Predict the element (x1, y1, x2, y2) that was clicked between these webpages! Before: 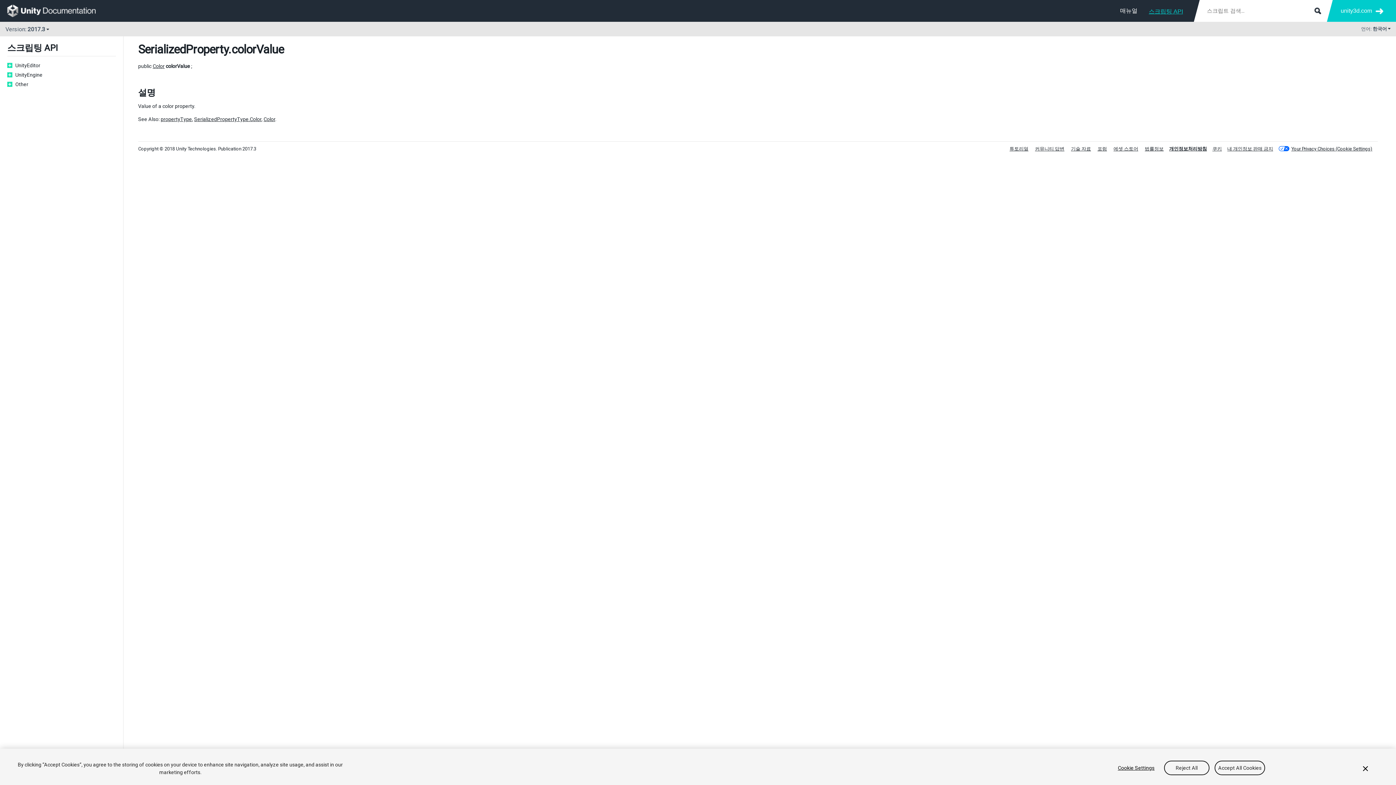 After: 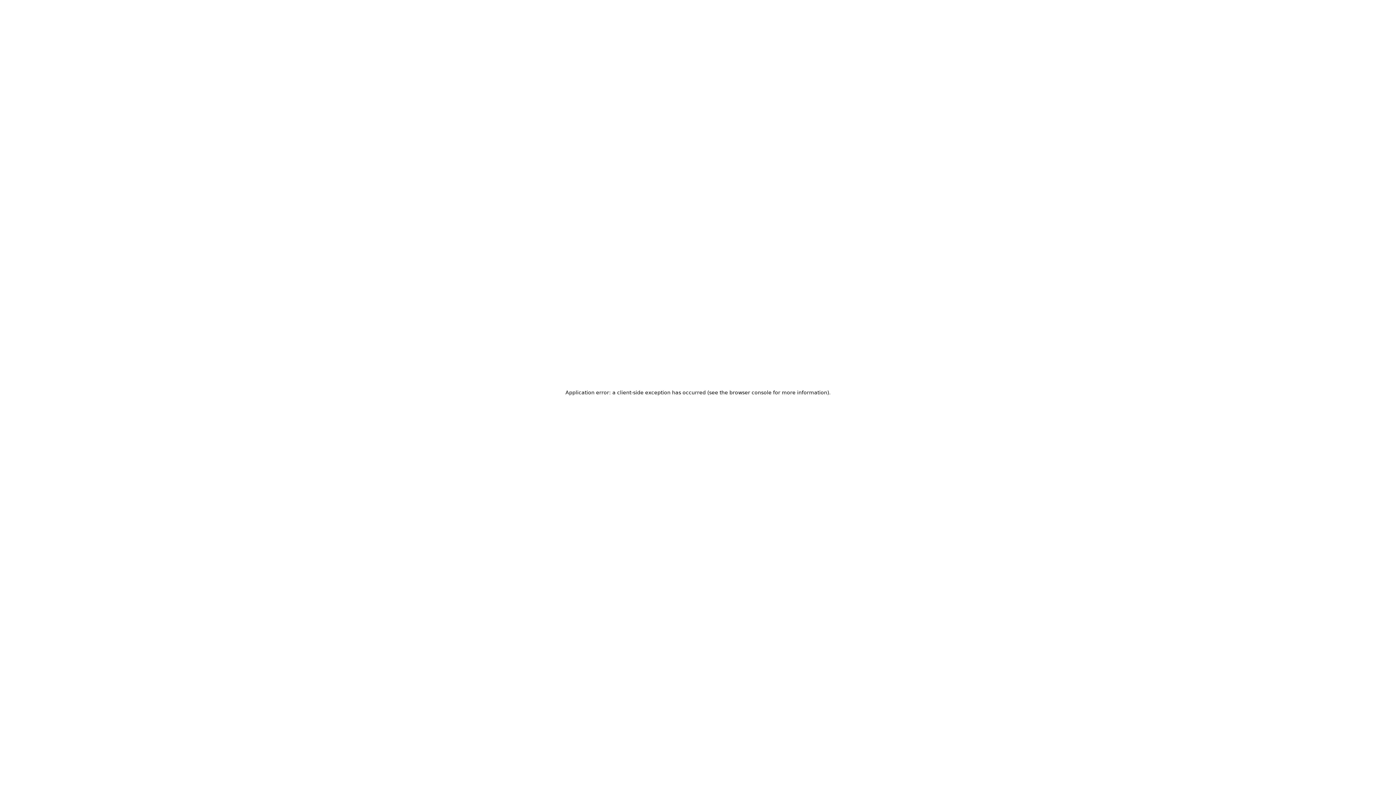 Action: bbox: (1145, 146, 1164, 151) label: 법률정보